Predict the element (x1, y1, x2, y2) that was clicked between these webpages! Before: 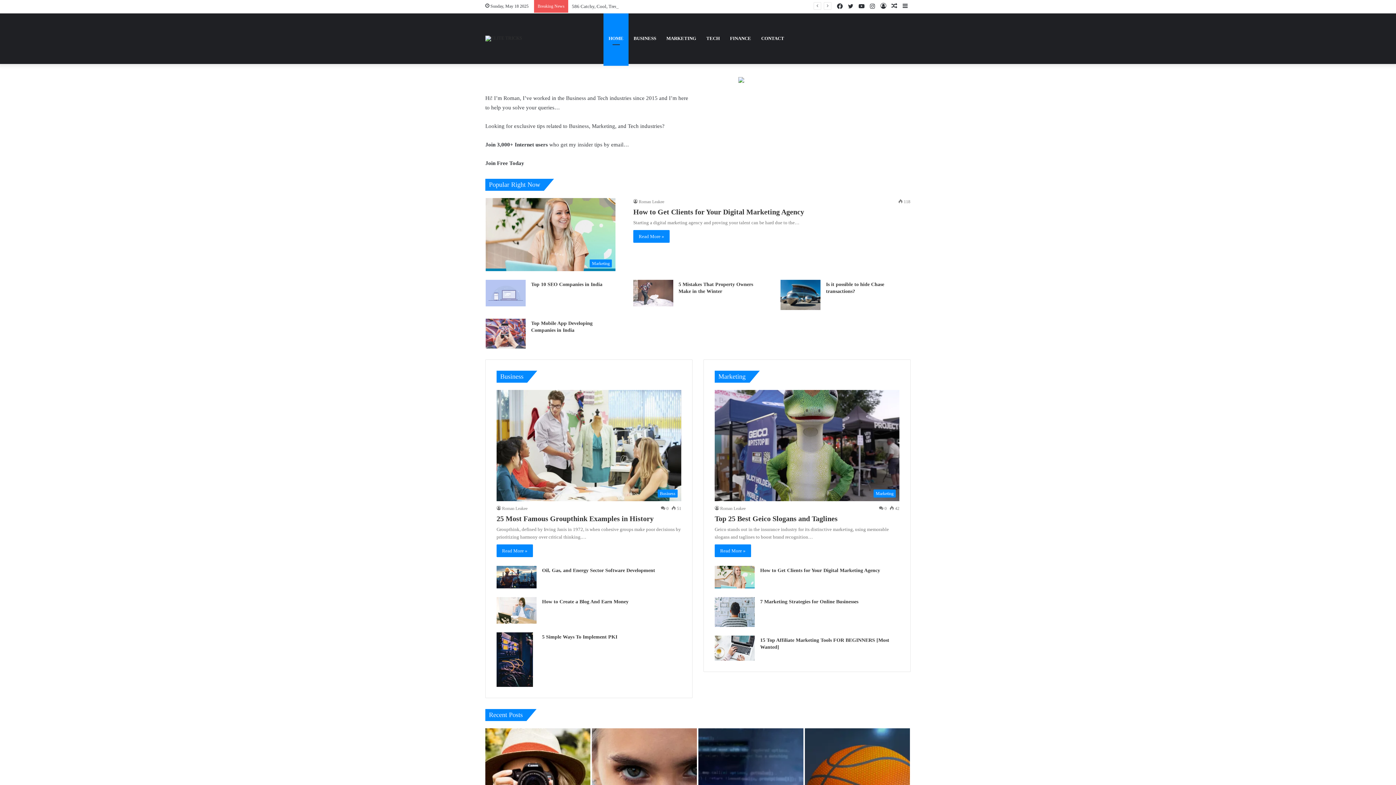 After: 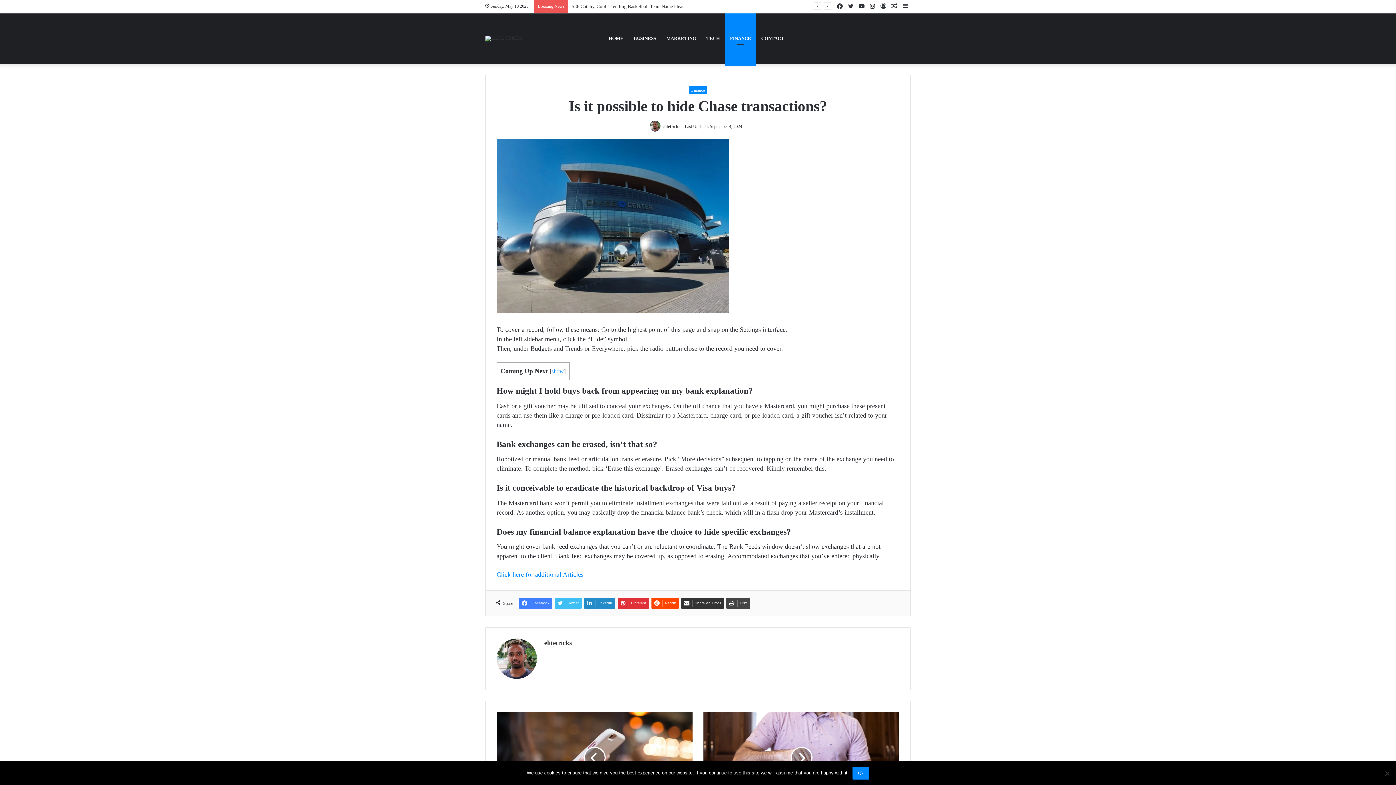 Action: label: Is it possible to hide Chase transactions? bbox: (780, 280, 820, 310)